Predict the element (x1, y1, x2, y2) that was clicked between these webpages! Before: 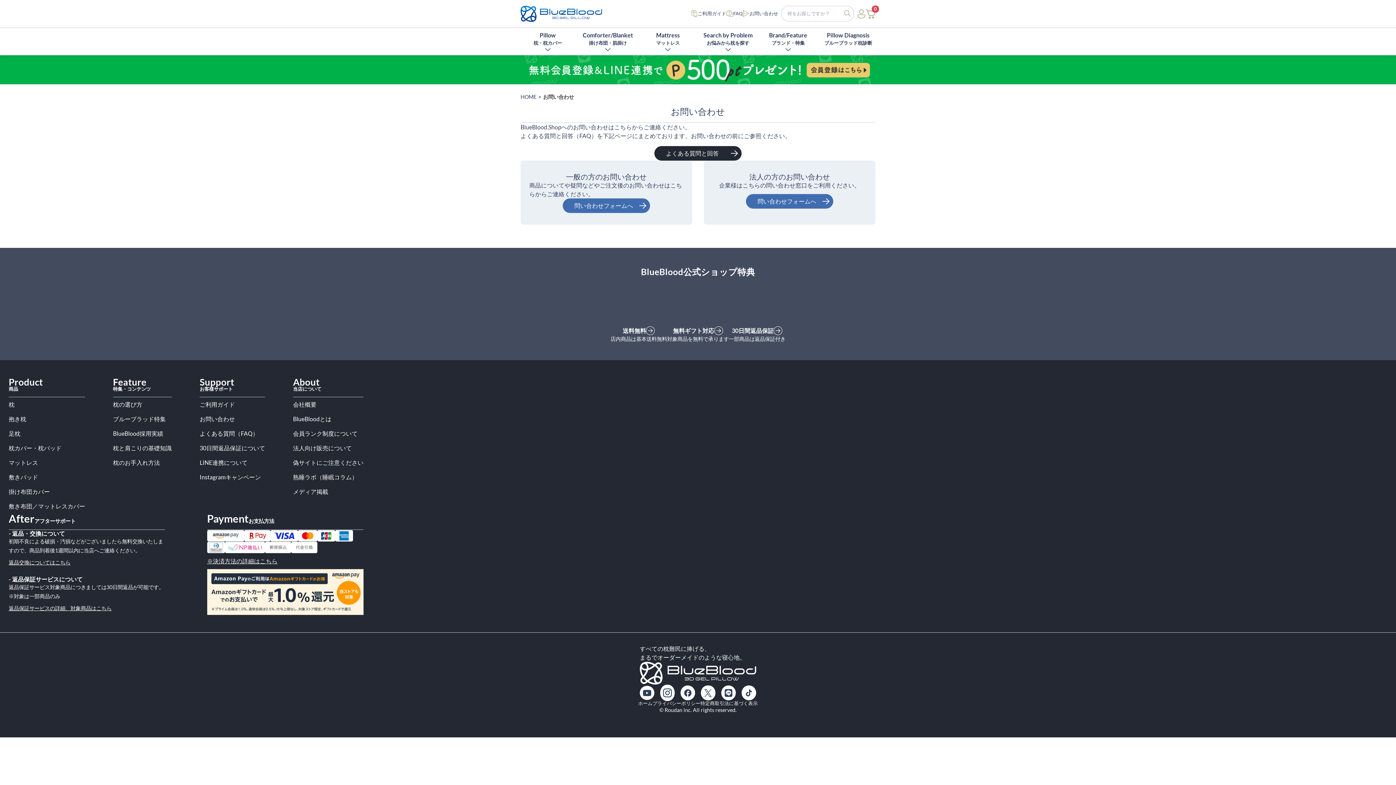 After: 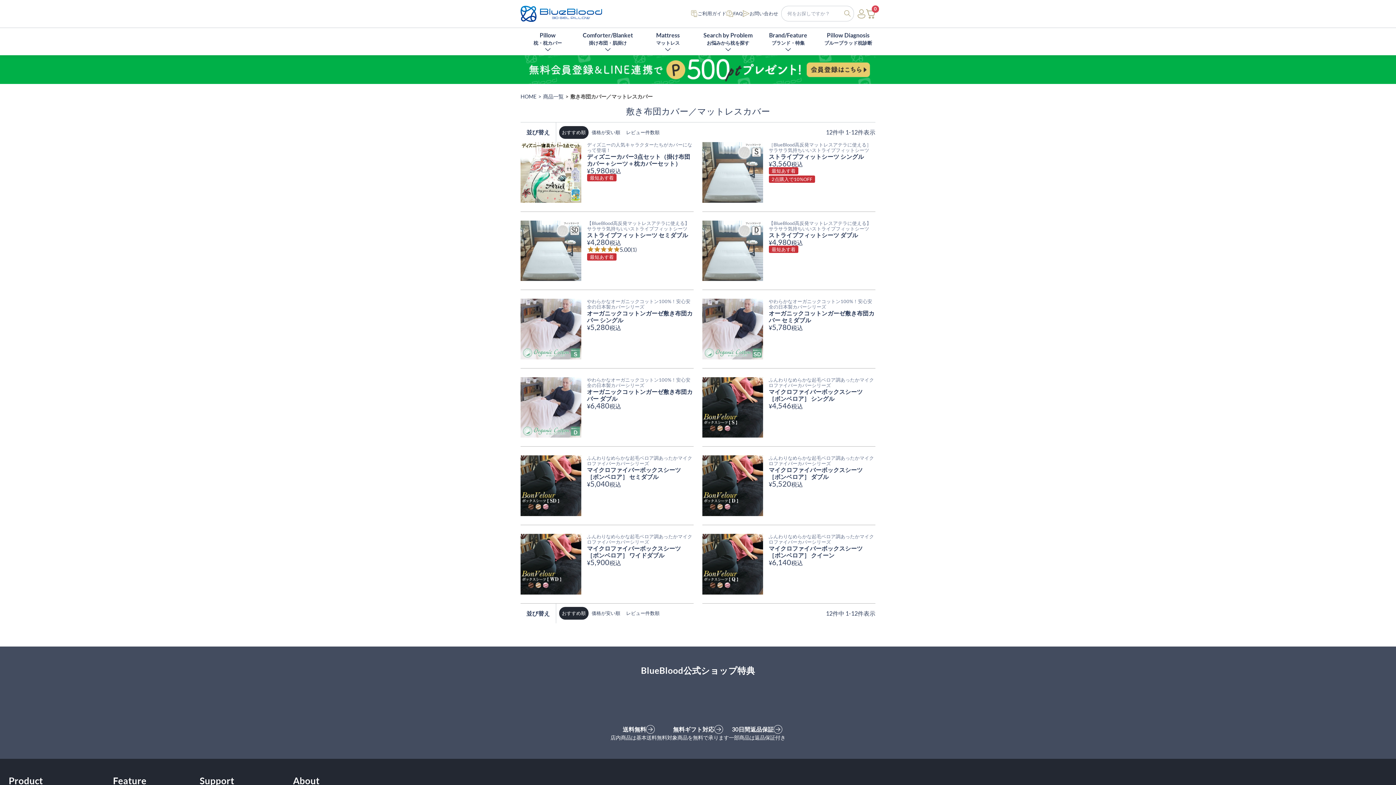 Action: label: 敷き布団／マットレスカバー bbox: (8, 499, 85, 513)